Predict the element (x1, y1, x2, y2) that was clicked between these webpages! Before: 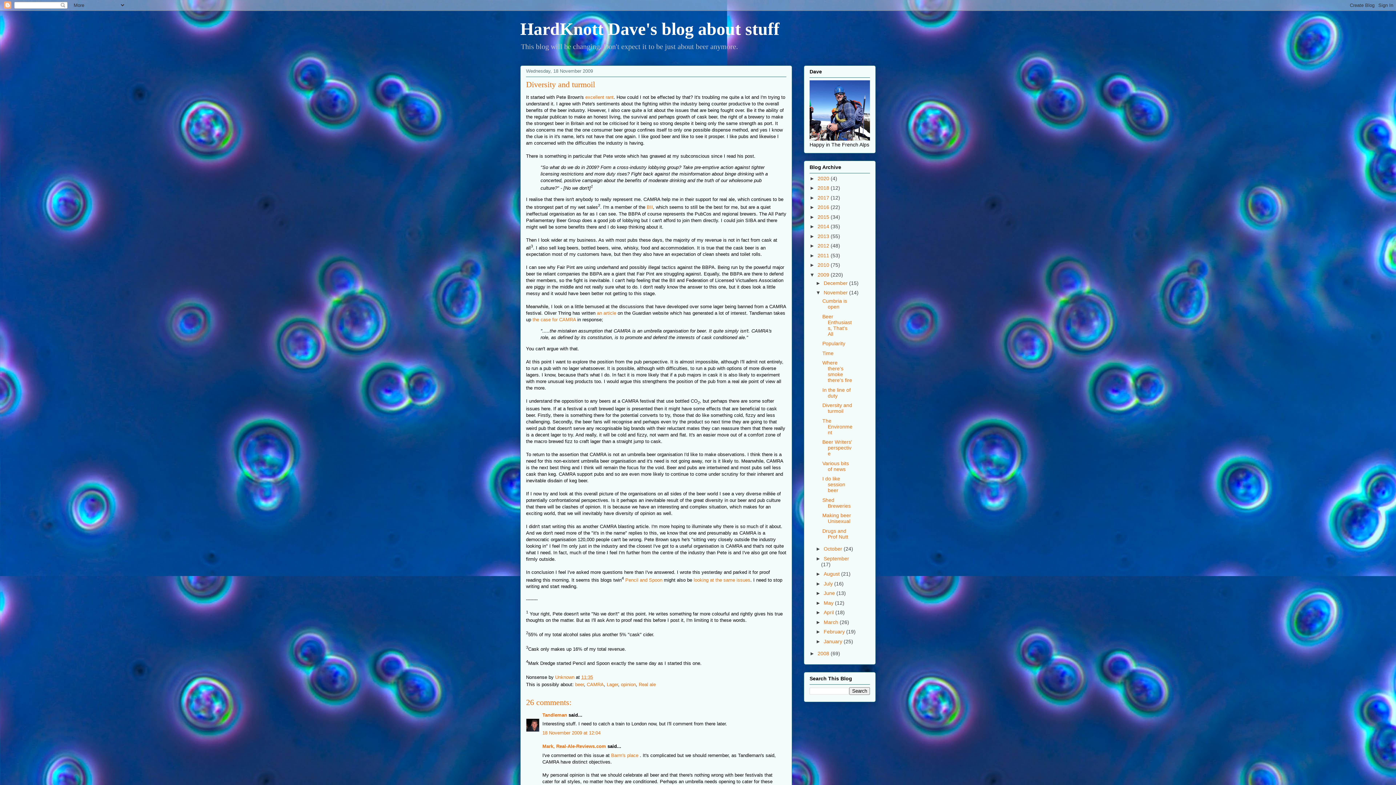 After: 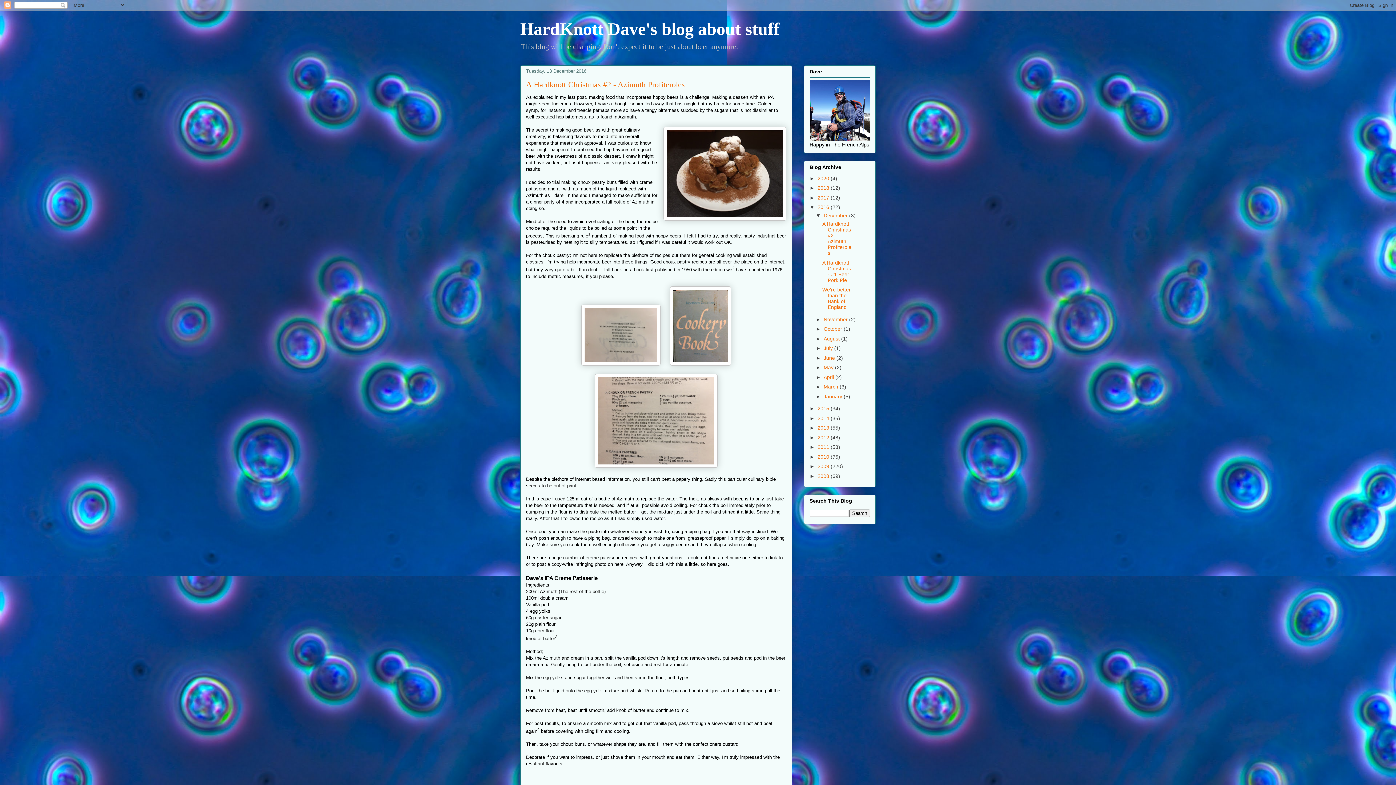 Action: bbox: (817, 204, 830, 210) label: 2016 